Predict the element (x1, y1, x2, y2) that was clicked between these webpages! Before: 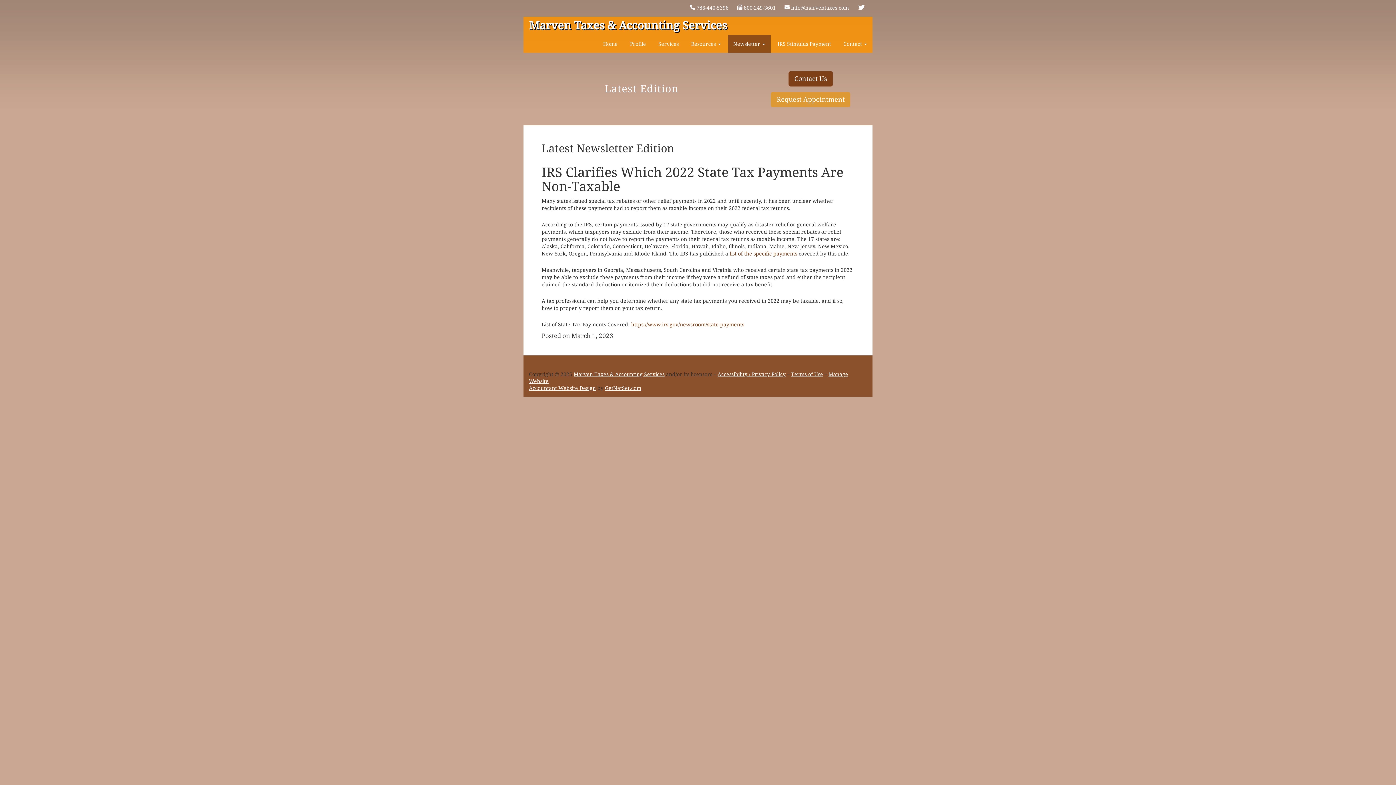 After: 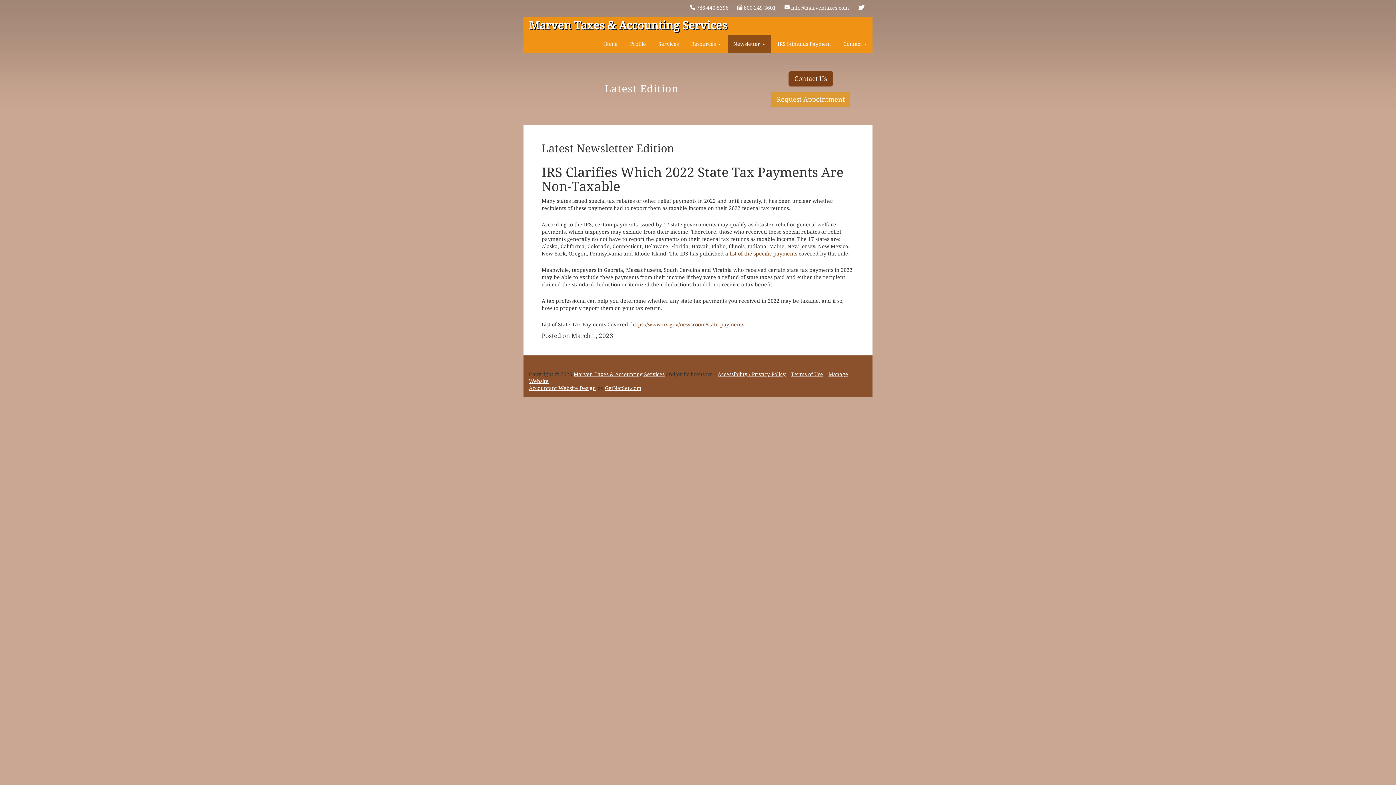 Action: label: info@marventaxes.com bbox: (791, 4, 849, 10)